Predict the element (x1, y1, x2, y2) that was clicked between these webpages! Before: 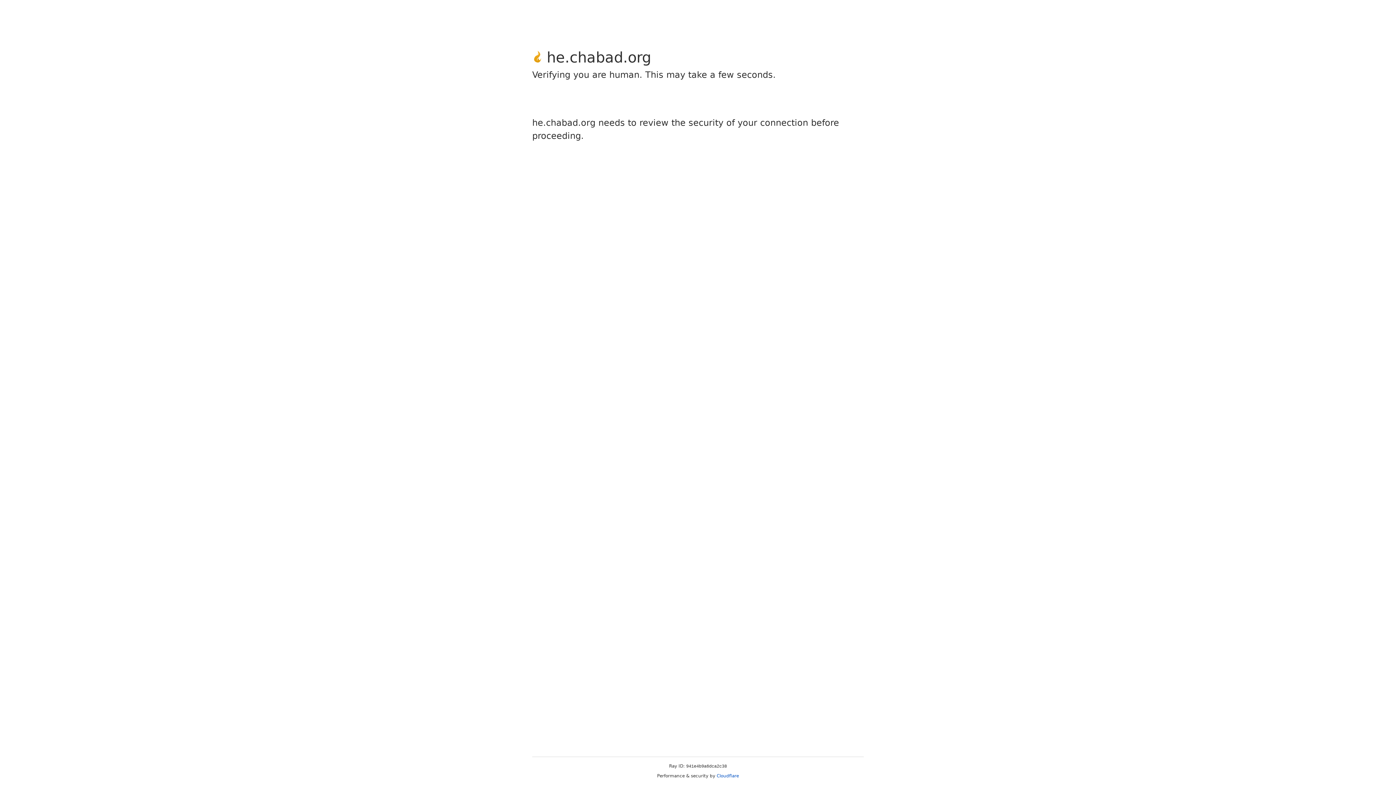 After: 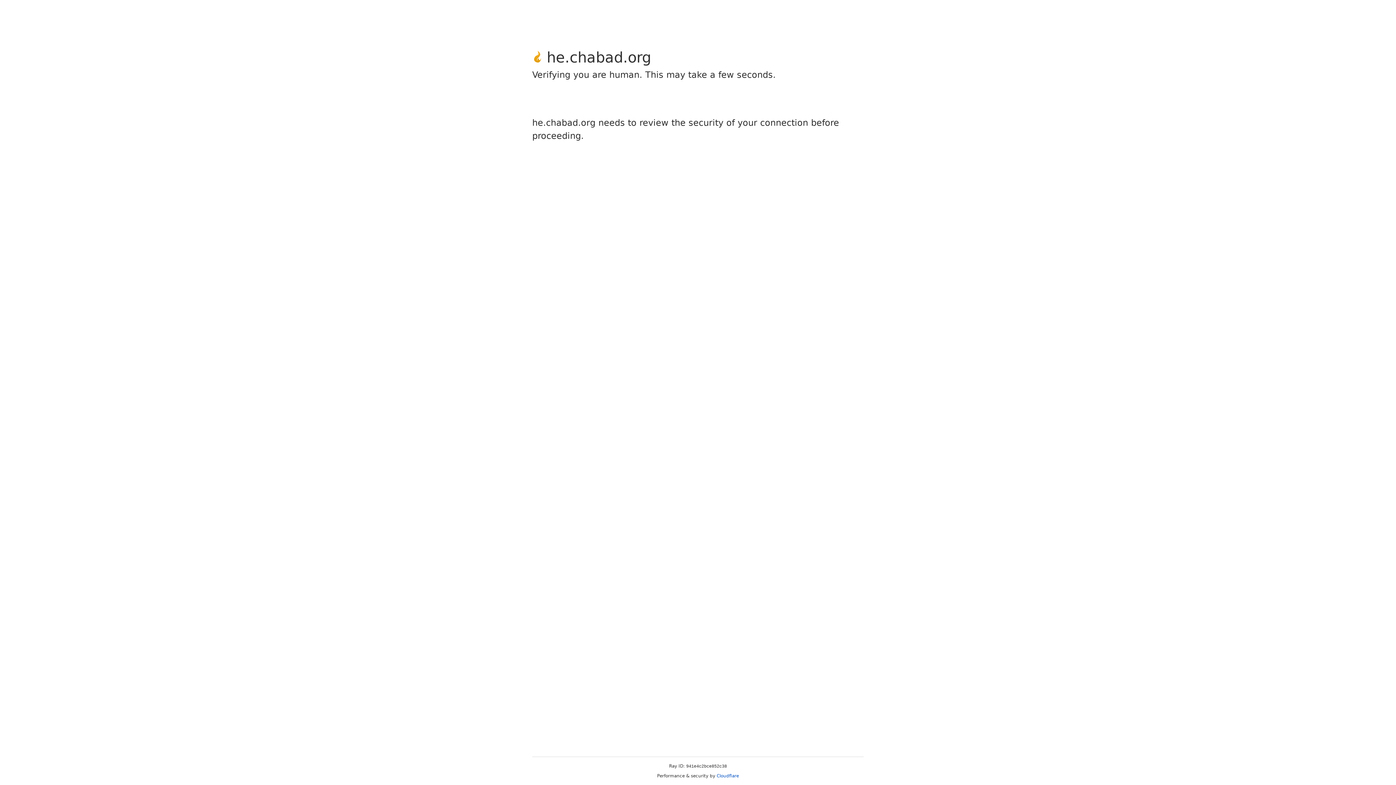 Action: label: Cloudflare bbox: (716, 773, 739, 778)